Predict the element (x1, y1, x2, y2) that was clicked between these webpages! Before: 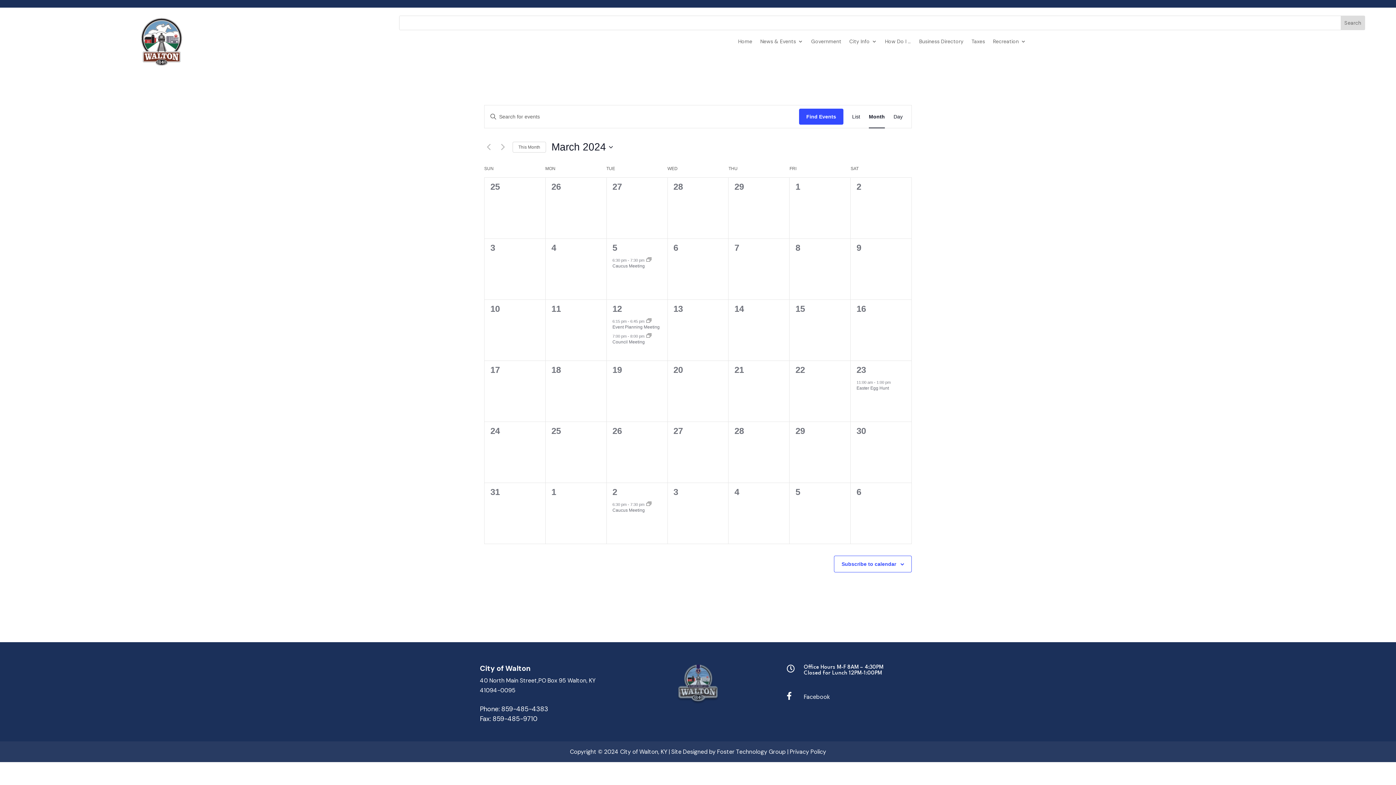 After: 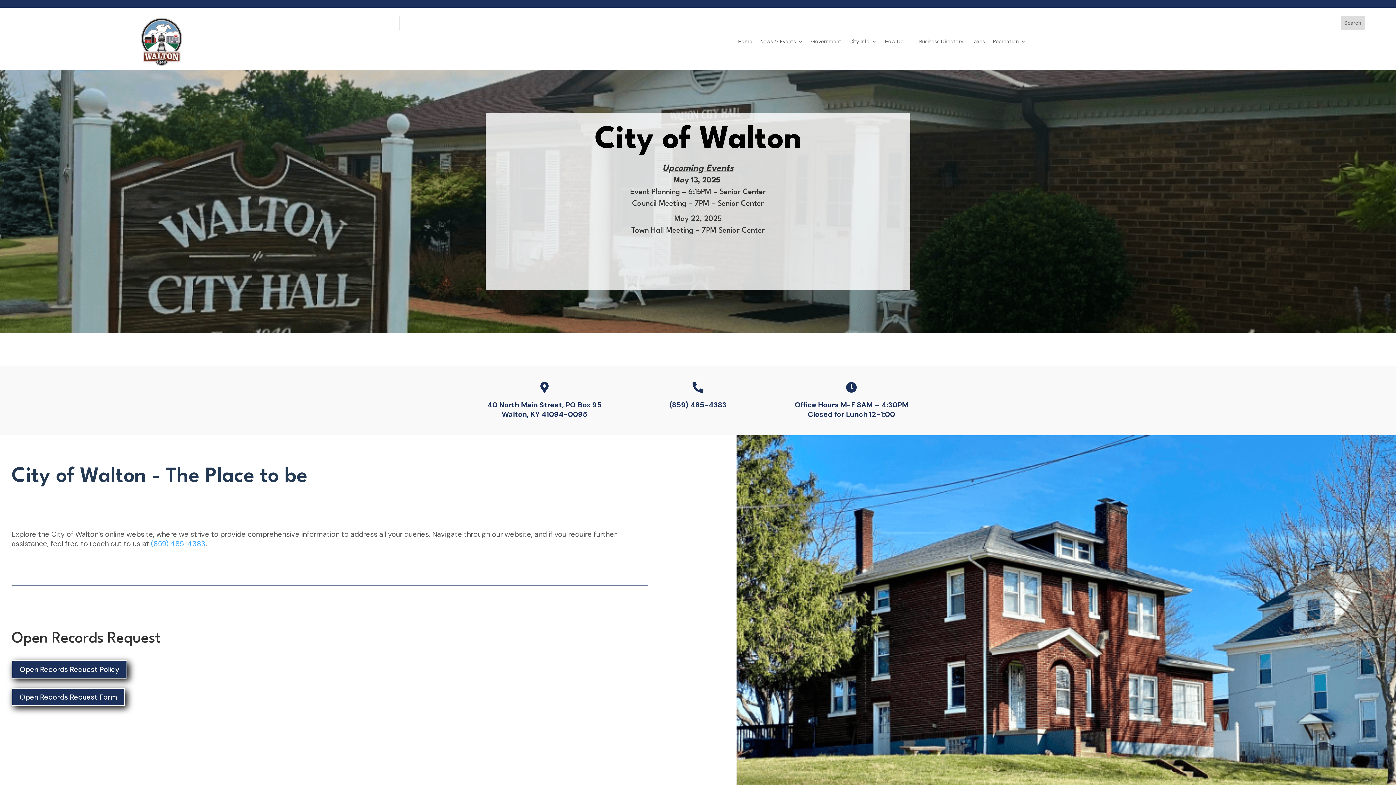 Action: bbox: (738, 38, 752, 46) label: Home